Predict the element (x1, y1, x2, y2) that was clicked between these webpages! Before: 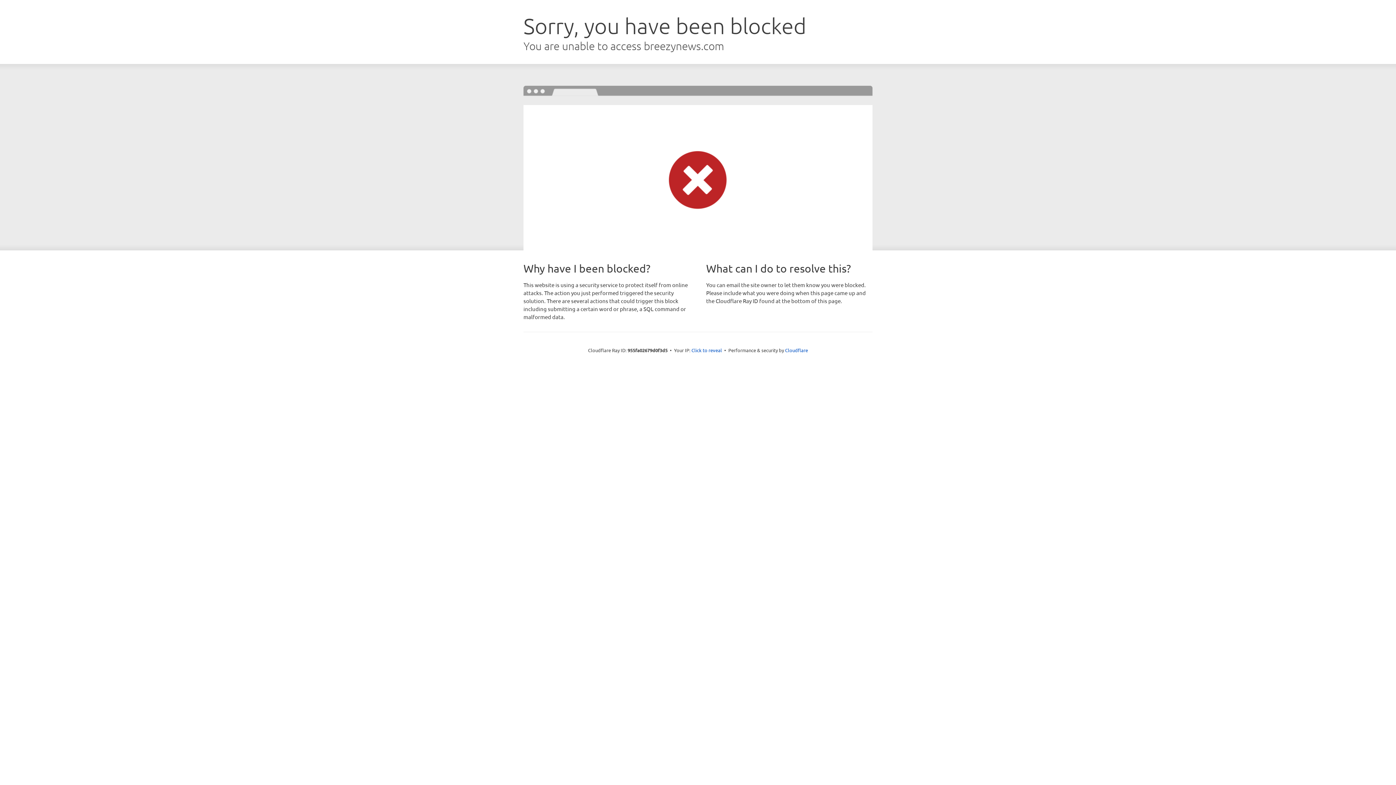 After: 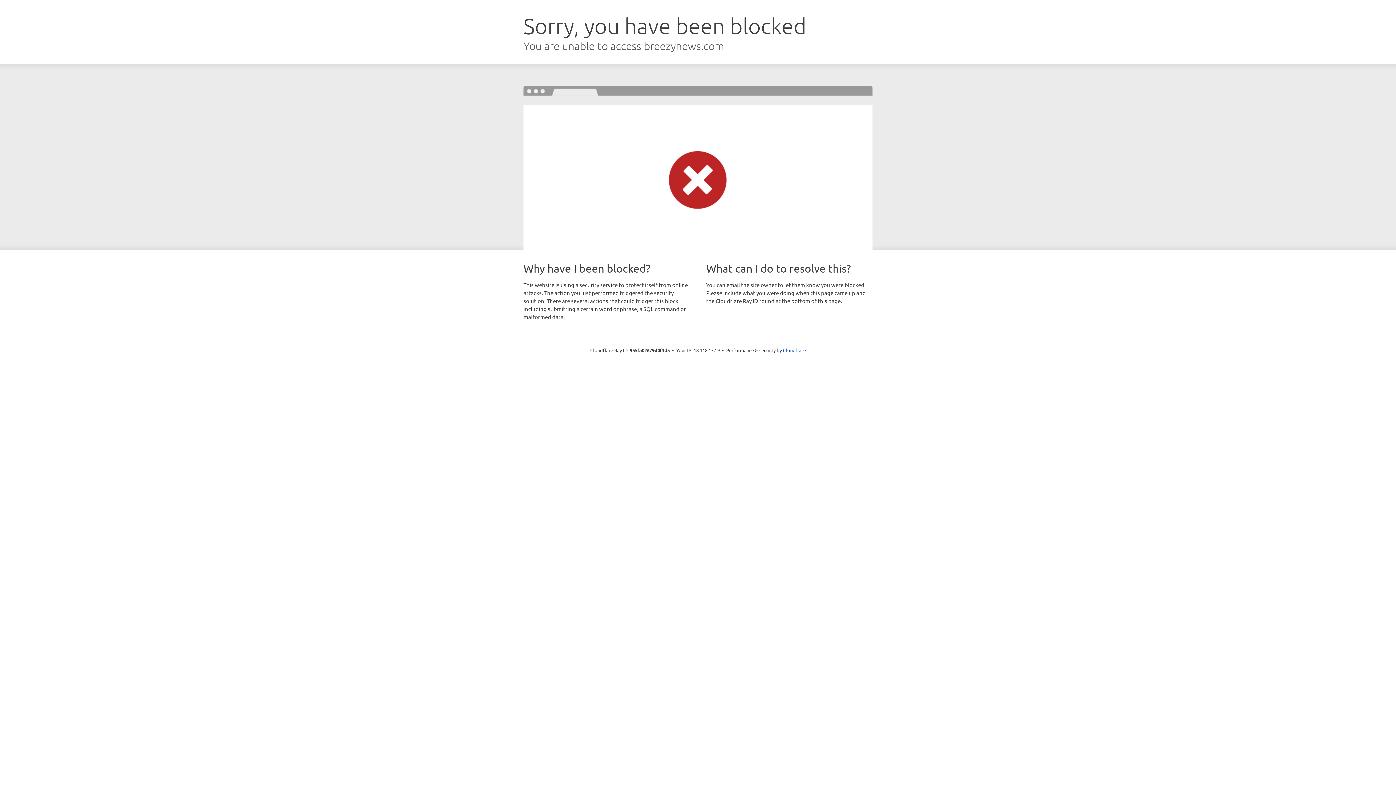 Action: bbox: (691, 346, 722, 353) label: Click to reveal